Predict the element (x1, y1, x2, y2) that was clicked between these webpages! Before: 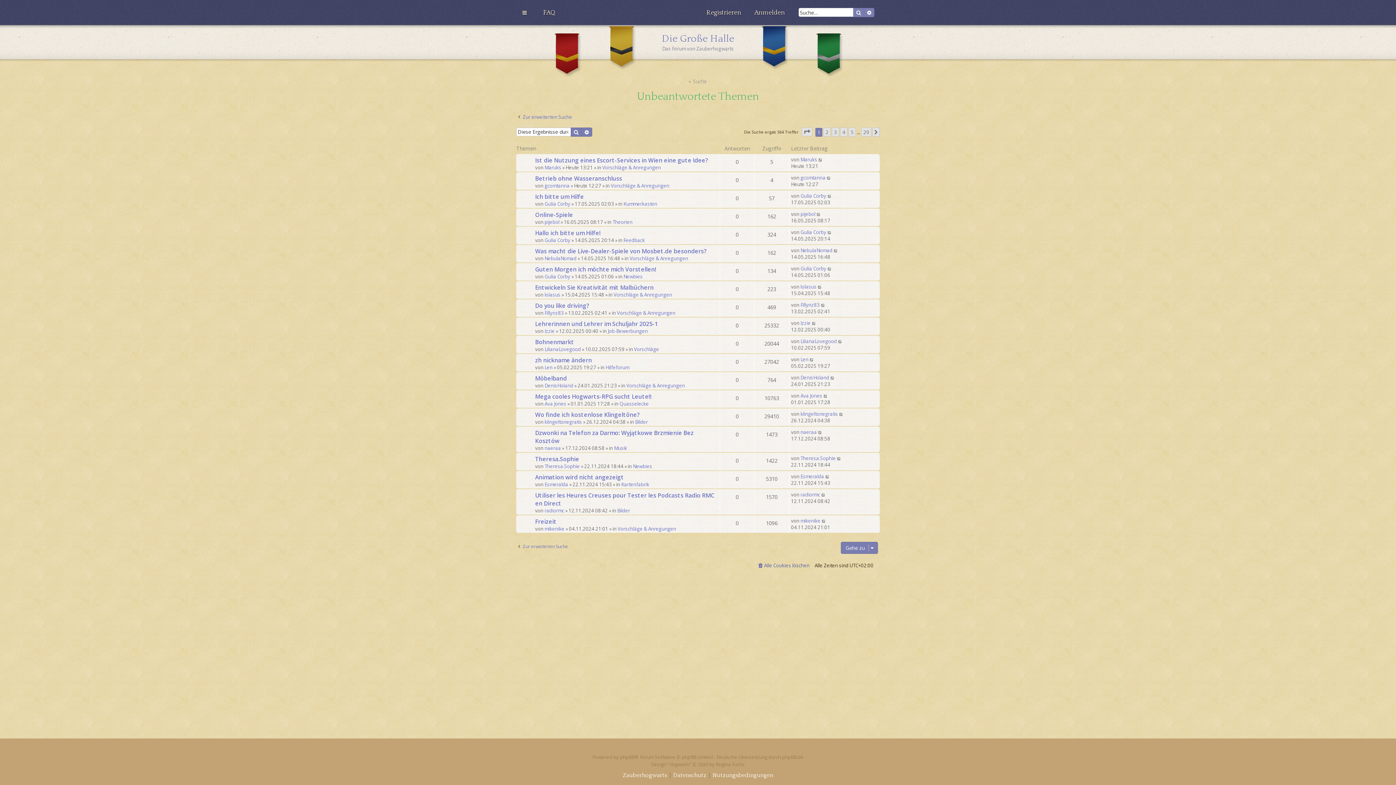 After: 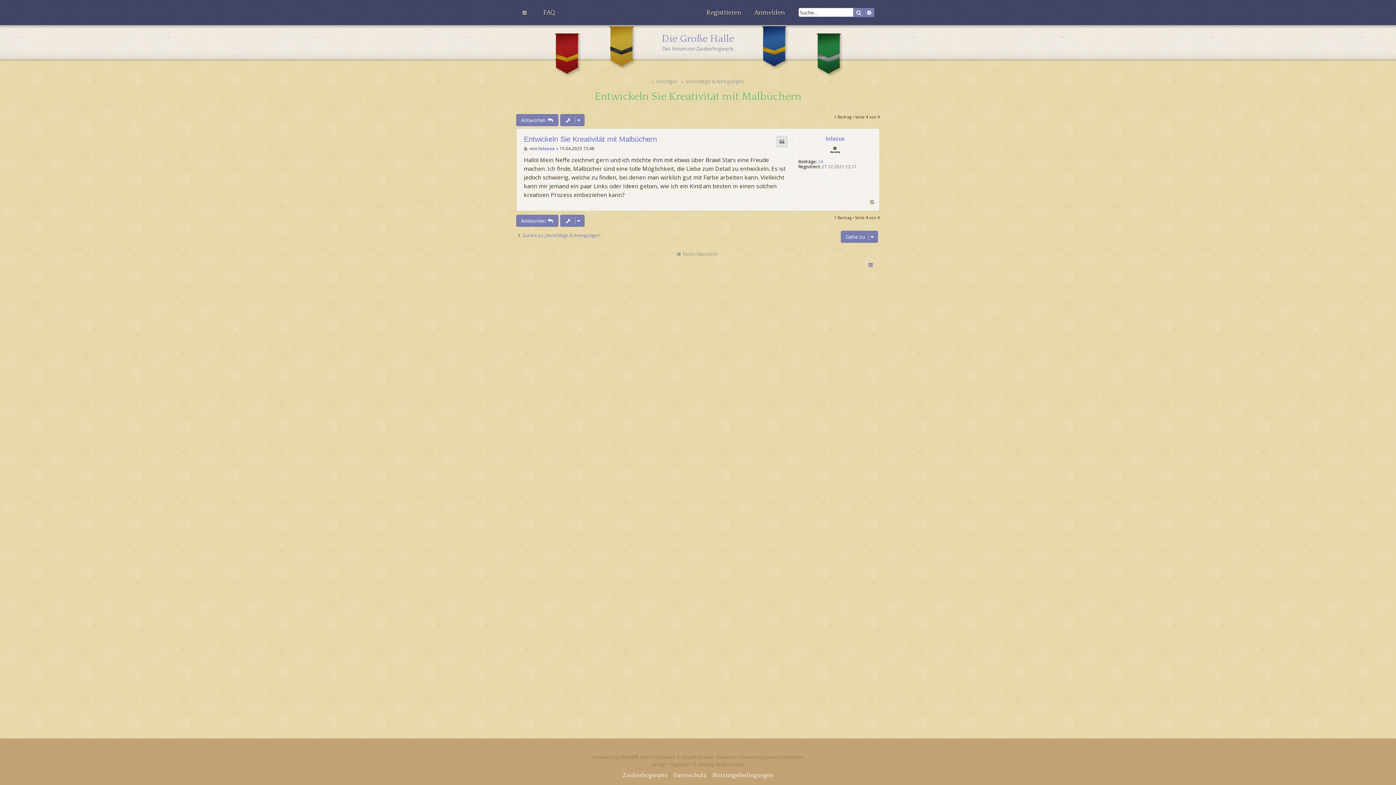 Action: label: Entwickeln Sie Kreativität mit Malbüchern bbox: (535, 283, 653, 291)